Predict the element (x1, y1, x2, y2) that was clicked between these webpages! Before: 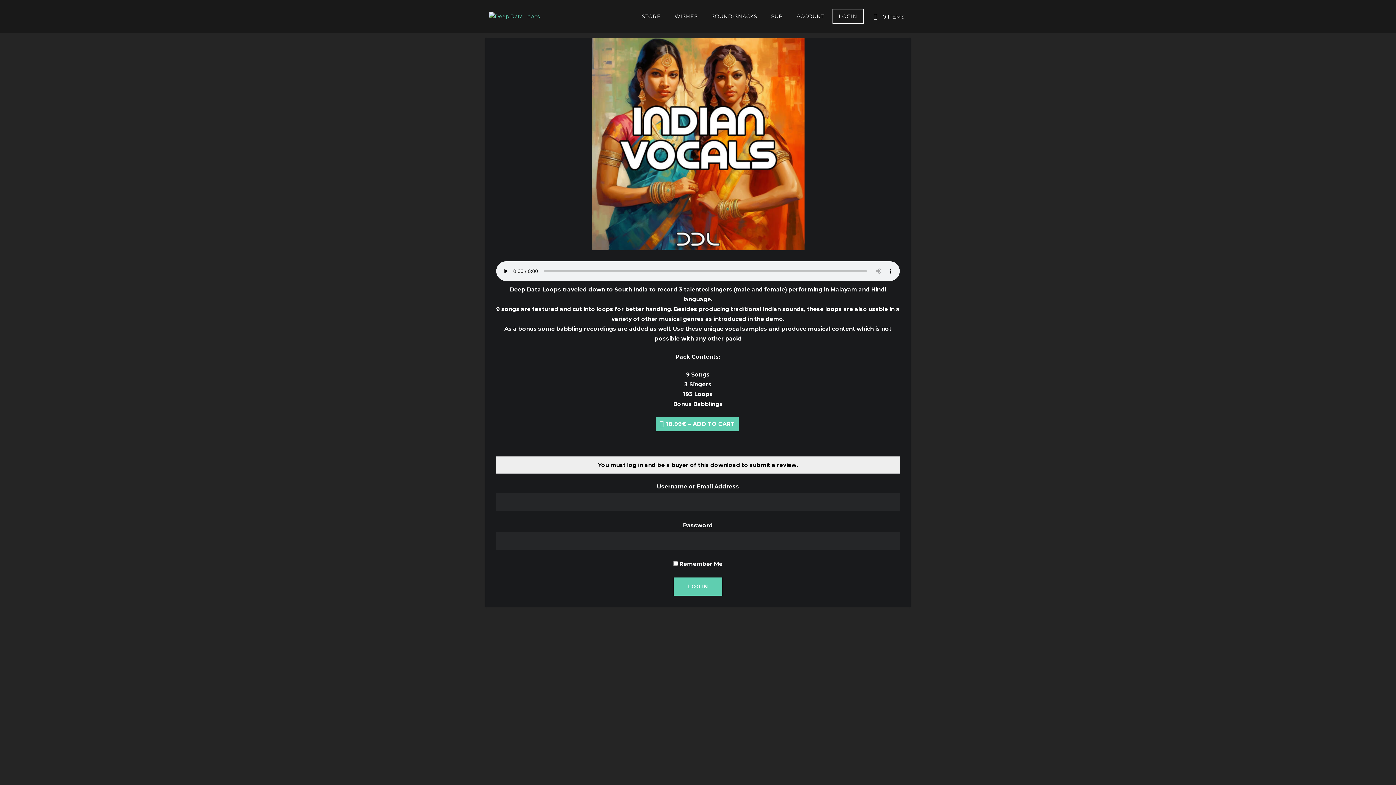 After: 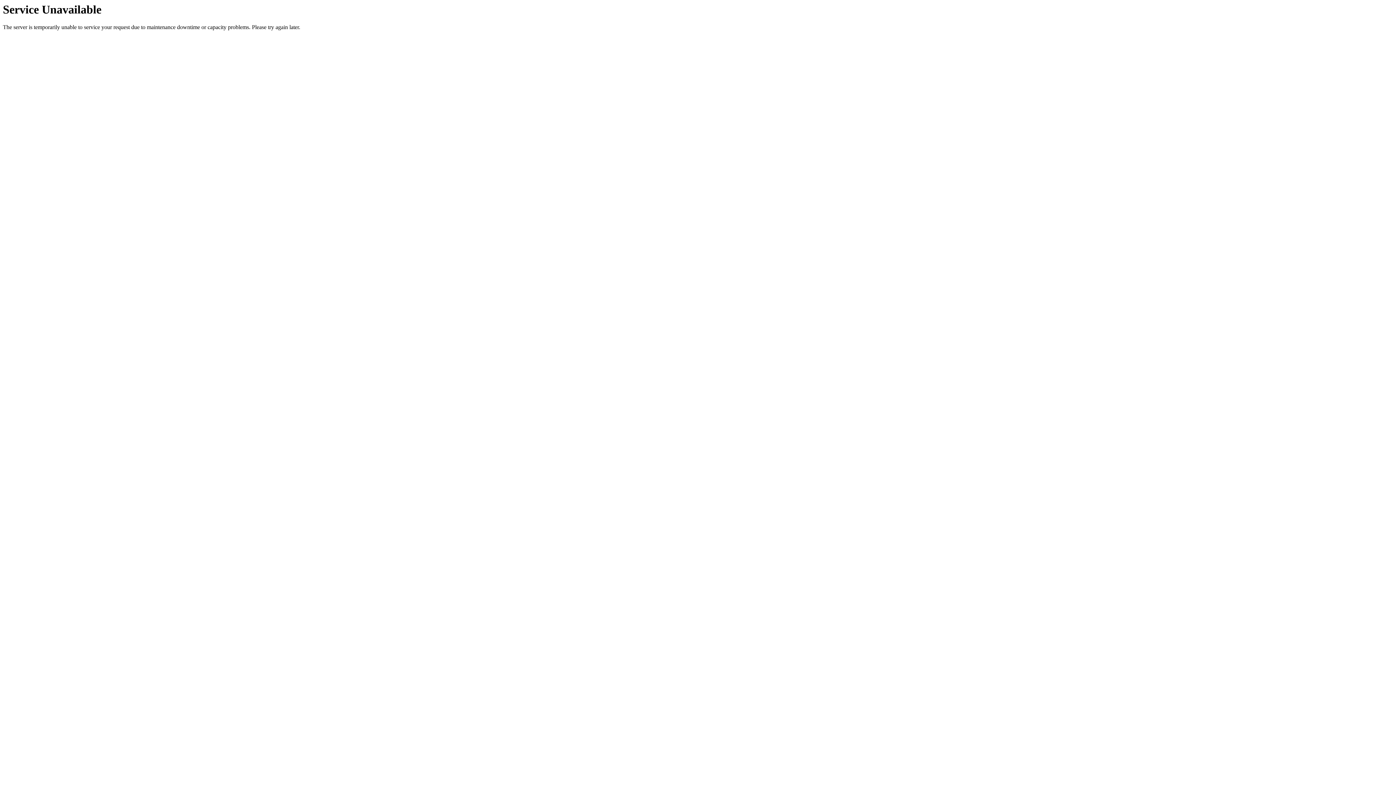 Action: label: SOUND-SNACKS bbox: (706, 9, 762, 23)